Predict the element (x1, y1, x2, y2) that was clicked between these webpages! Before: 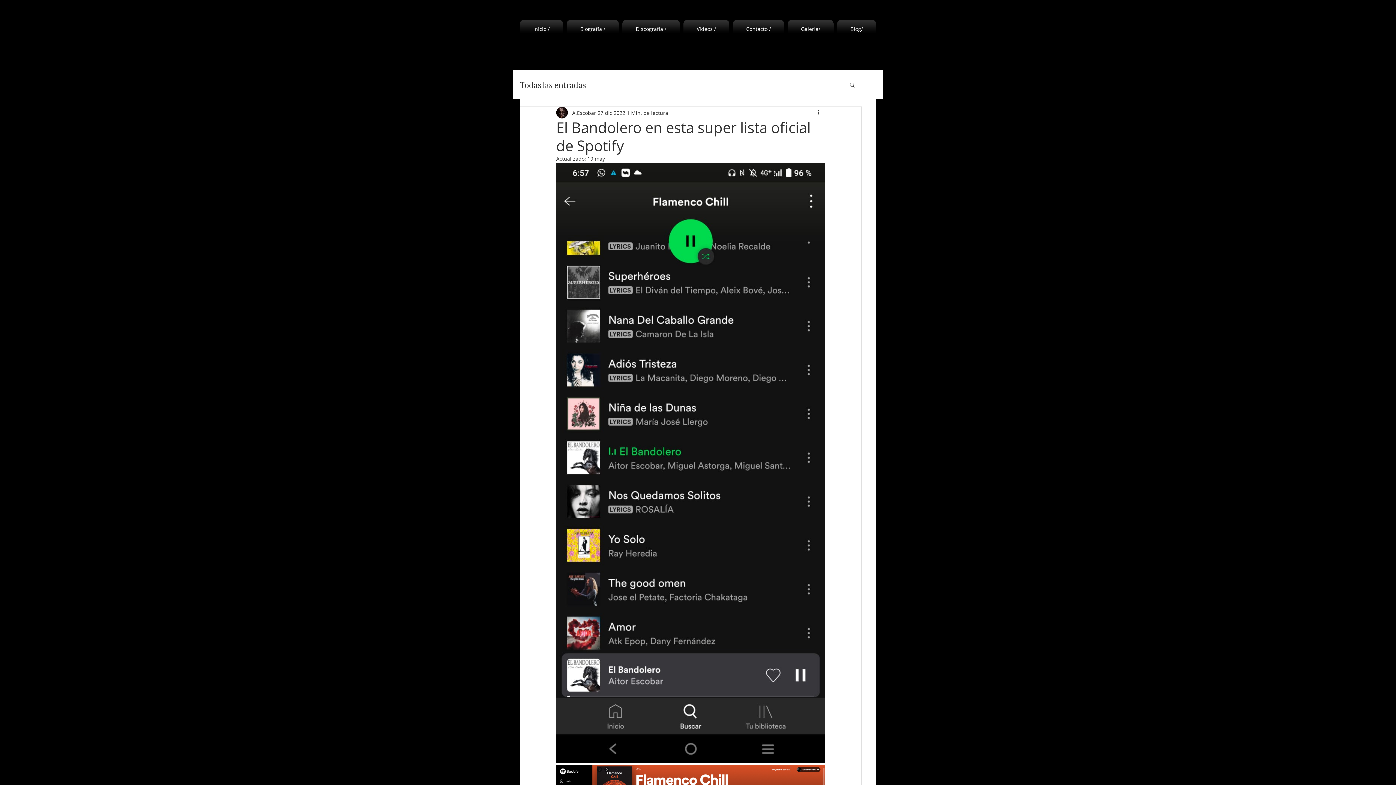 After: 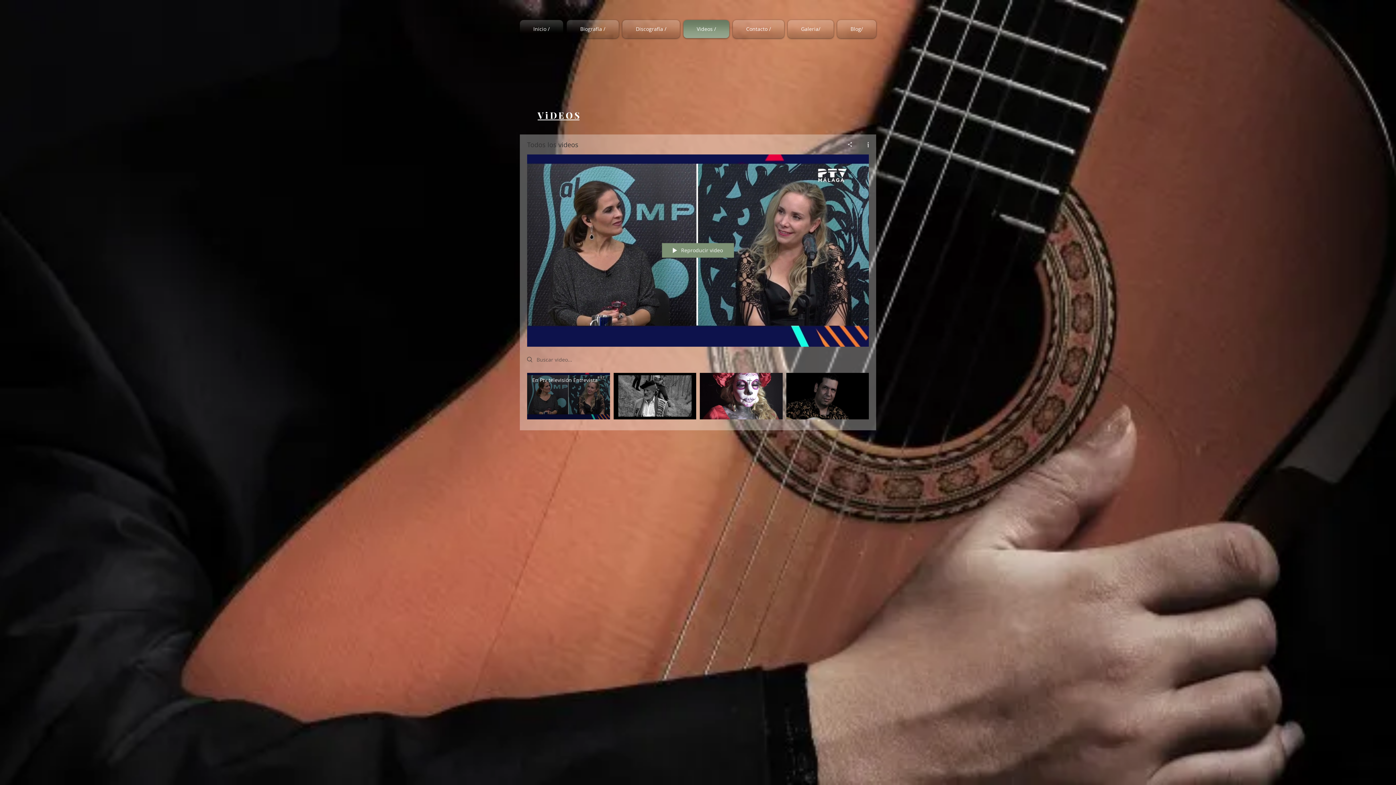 Action: bbox: (681, 20, 731, 38) label: Videos /